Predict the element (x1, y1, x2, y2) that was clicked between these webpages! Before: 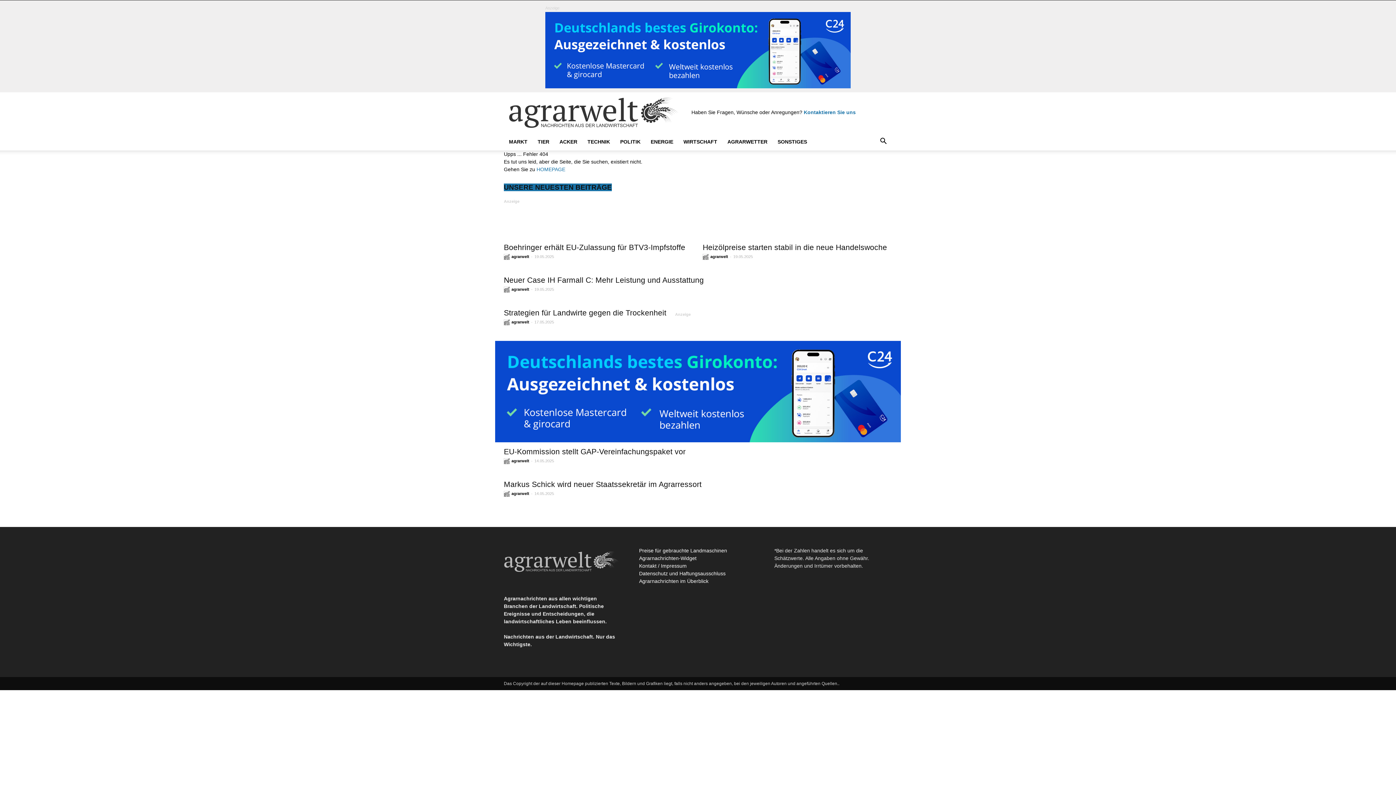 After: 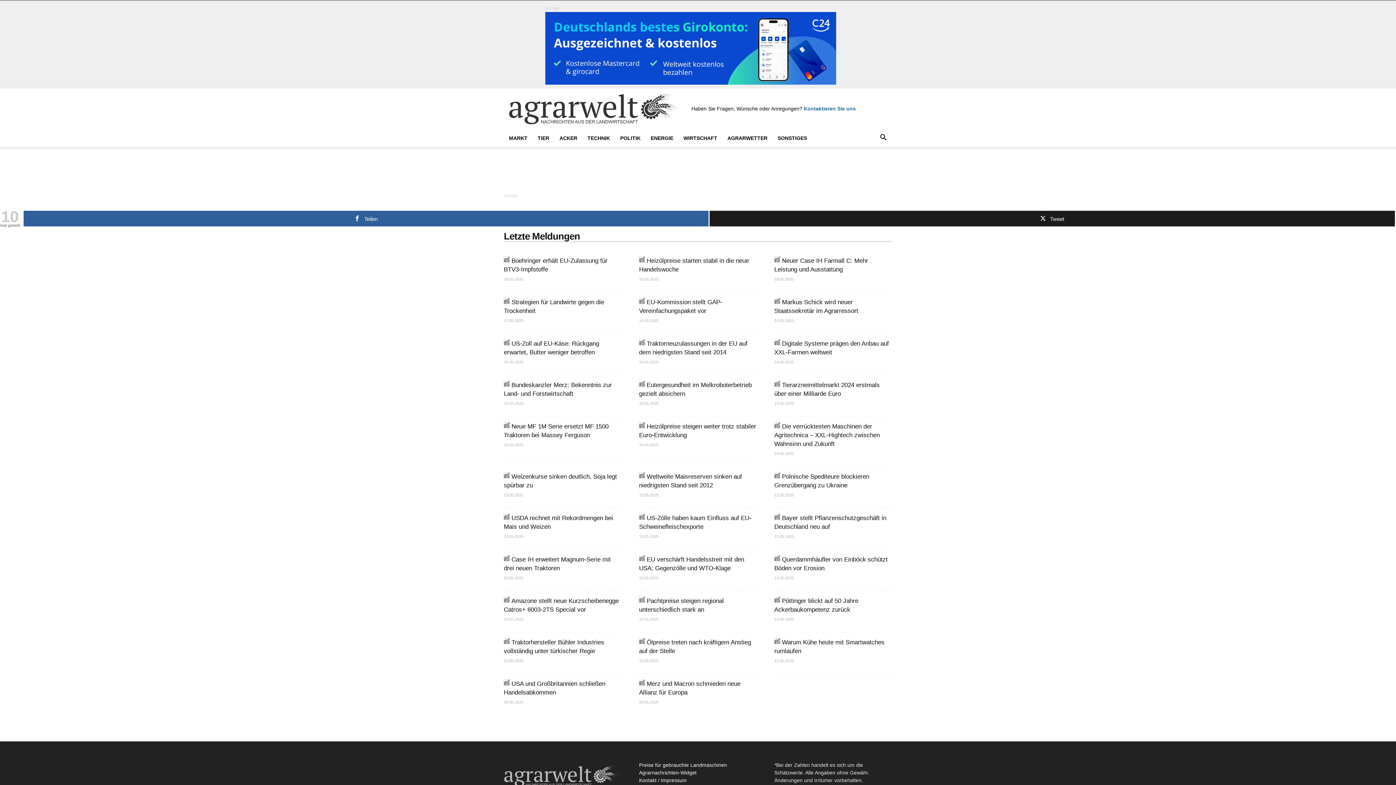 Action: bbox: (639, 589, 708, 595) label: Agrarnachrichten im Überblick